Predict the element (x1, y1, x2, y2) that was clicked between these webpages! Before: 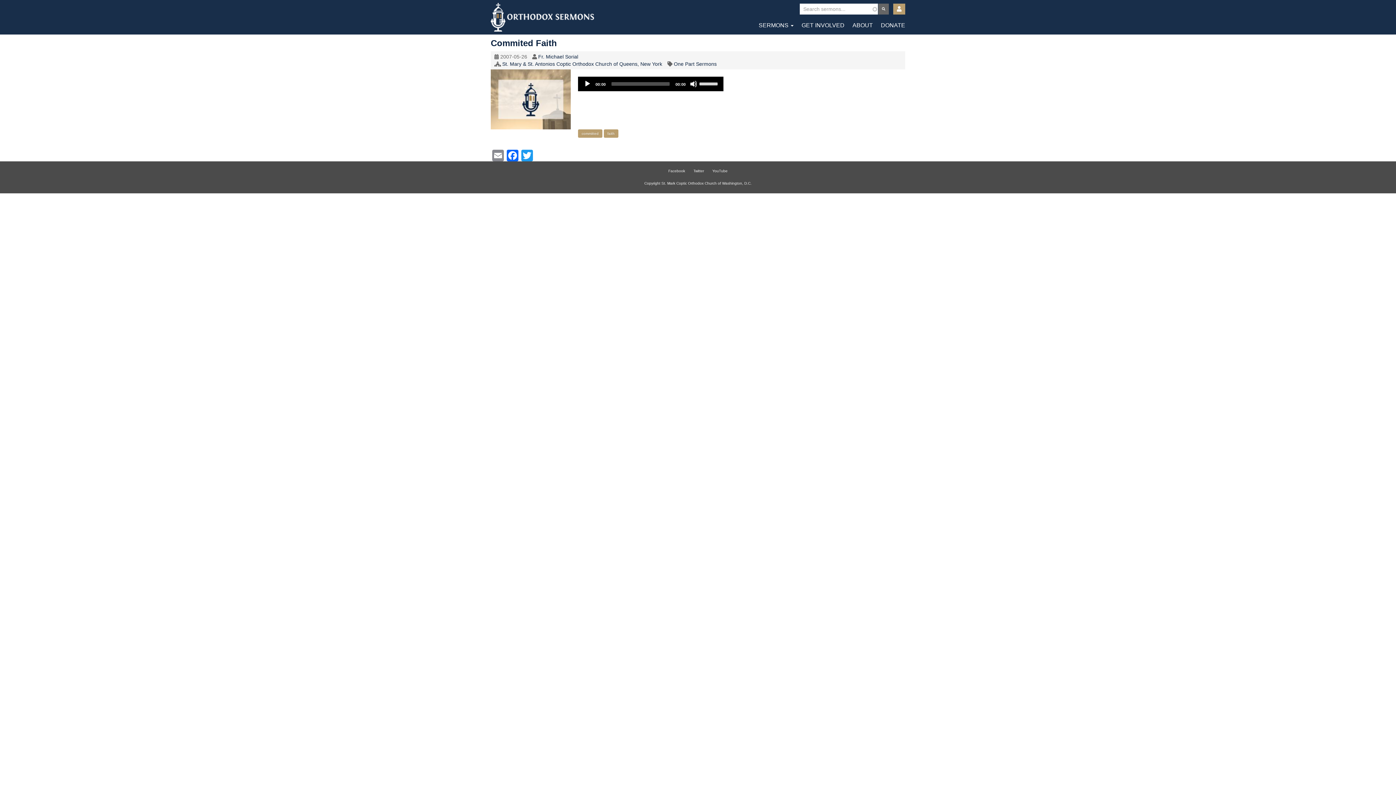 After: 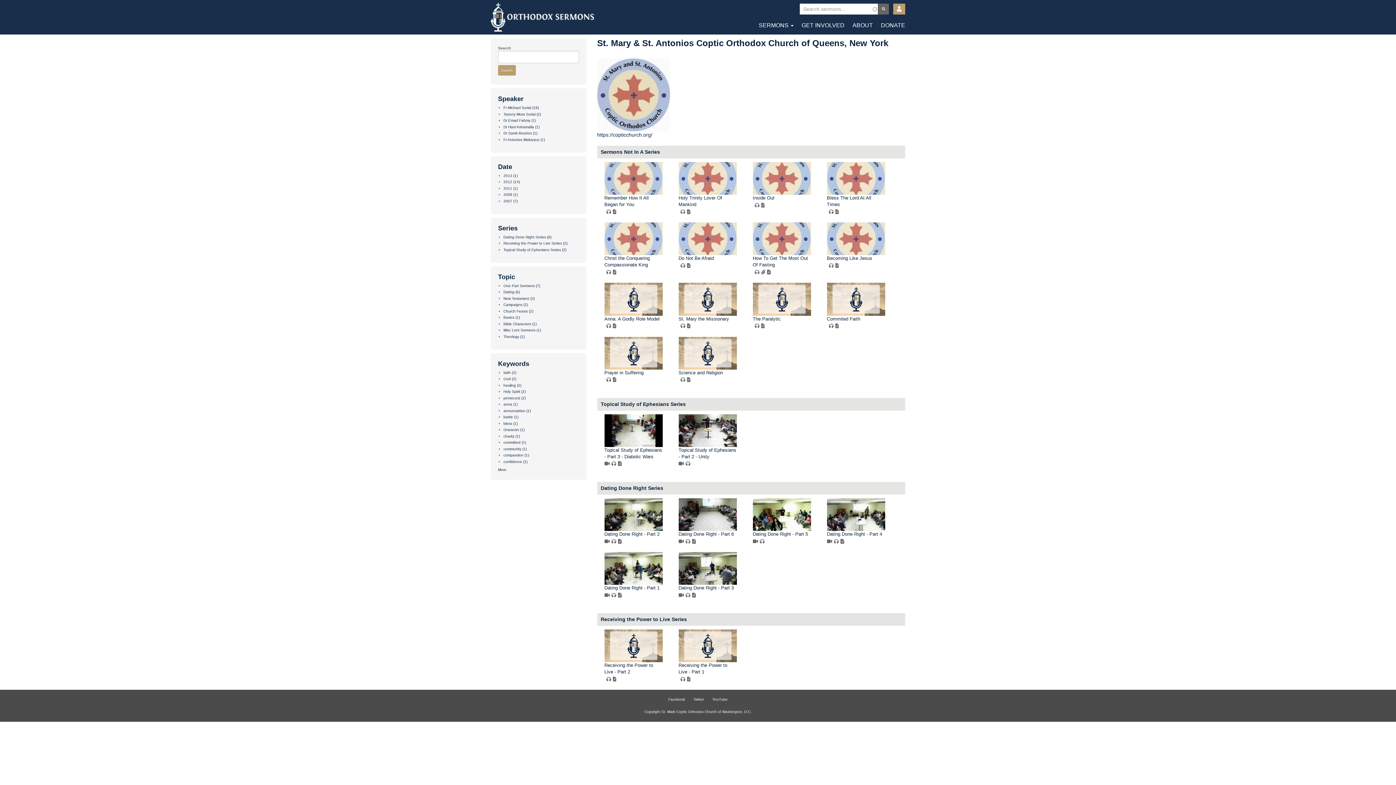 Action: bbox: (502, 61, 662, 66) label: St. Mary & St. Antonios Coptic Orthodox Church of Queens, New York